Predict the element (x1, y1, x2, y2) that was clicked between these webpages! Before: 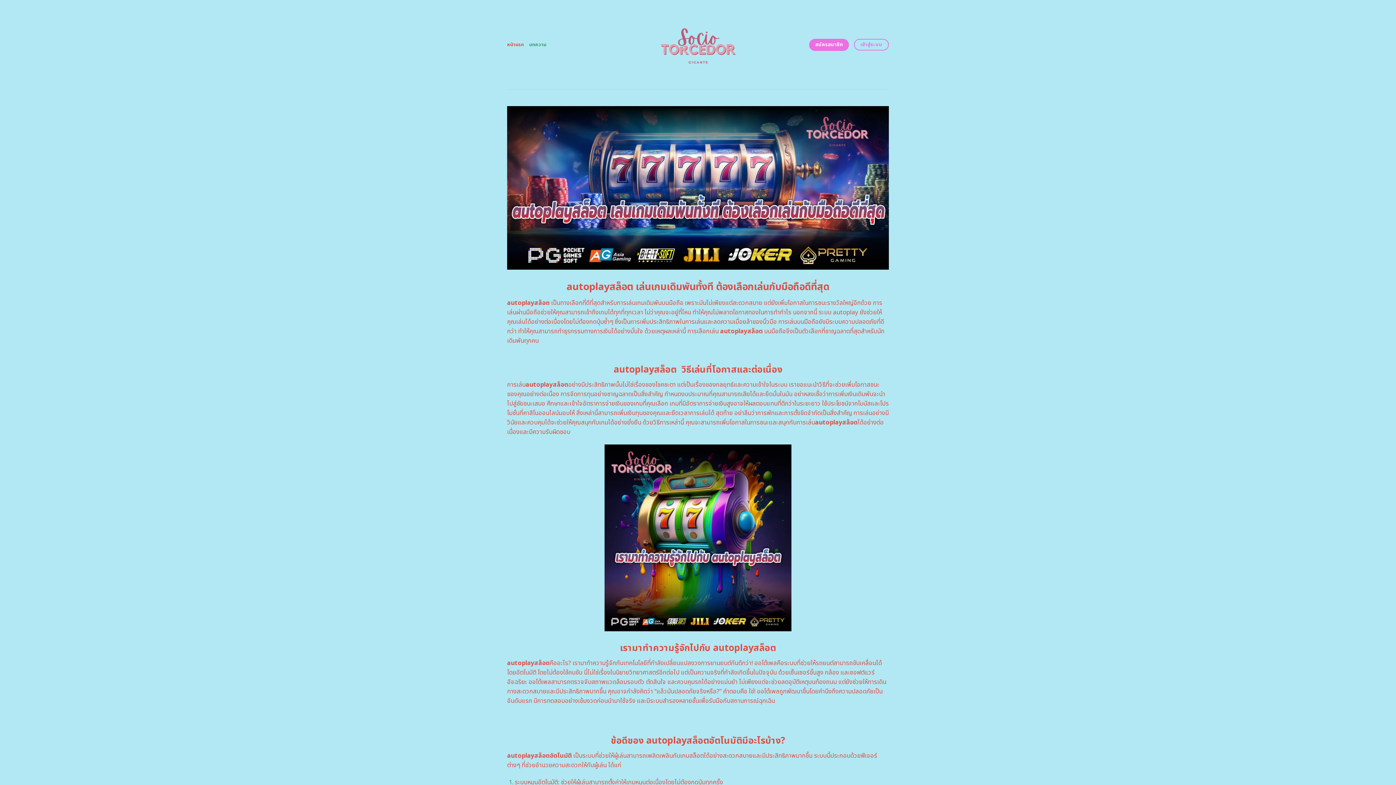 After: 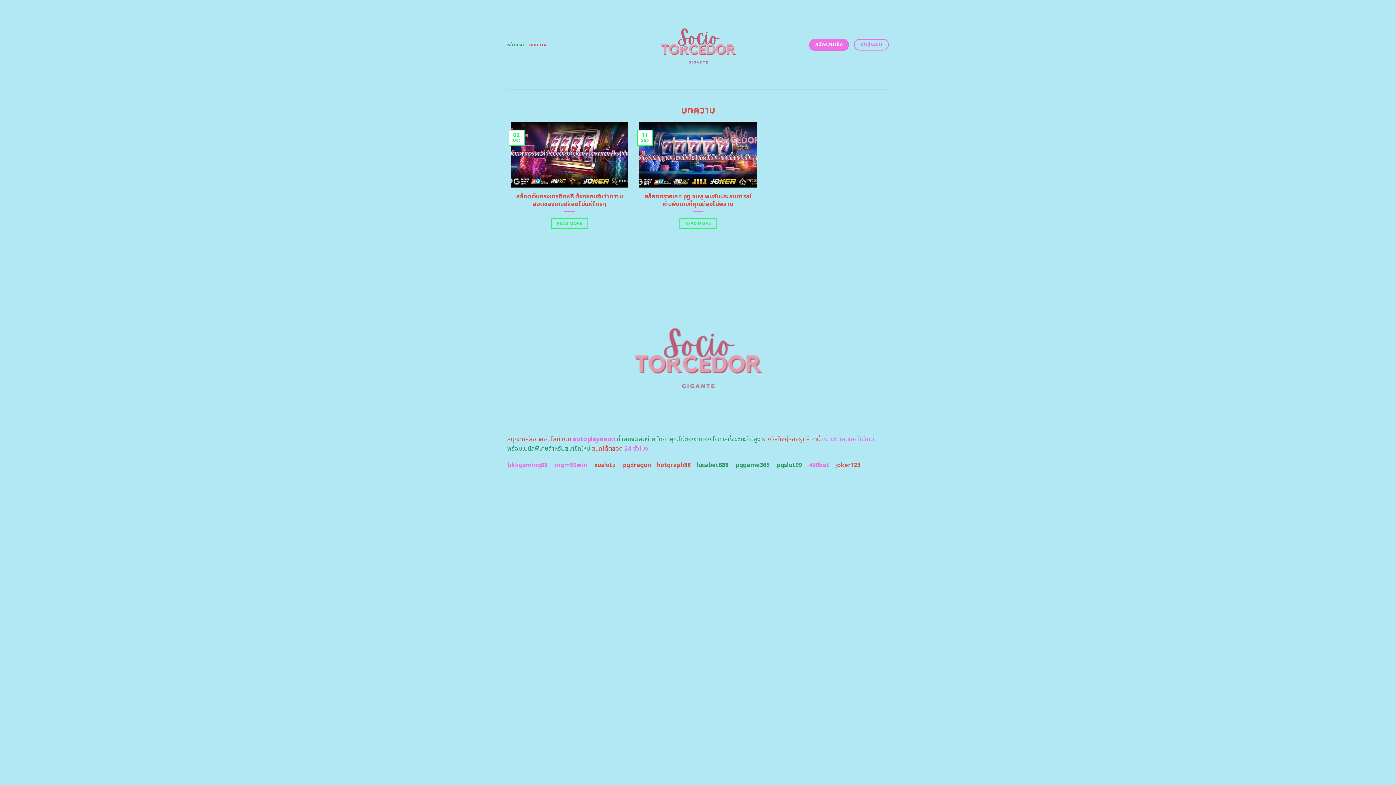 Action: bbox: (529, 38, 546, 51) label: บทความ